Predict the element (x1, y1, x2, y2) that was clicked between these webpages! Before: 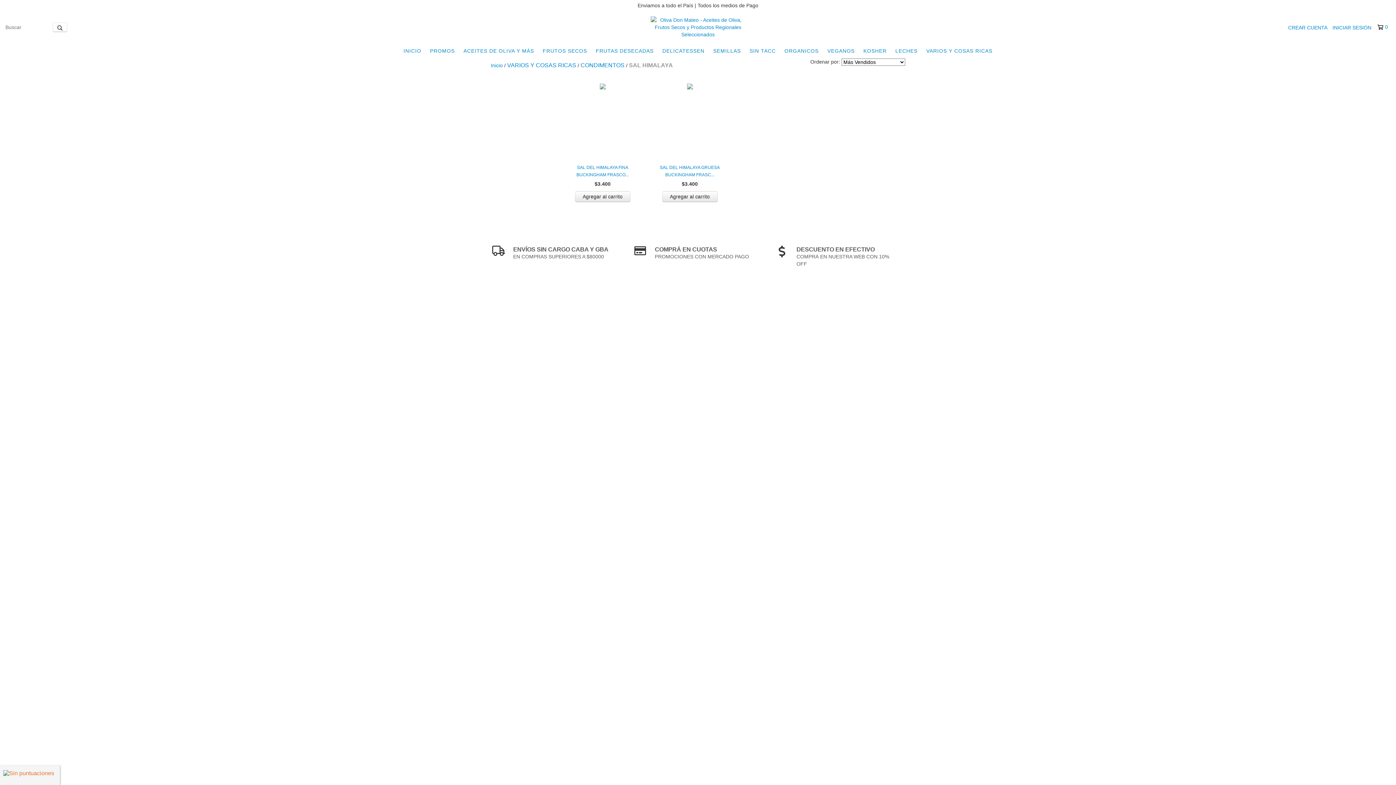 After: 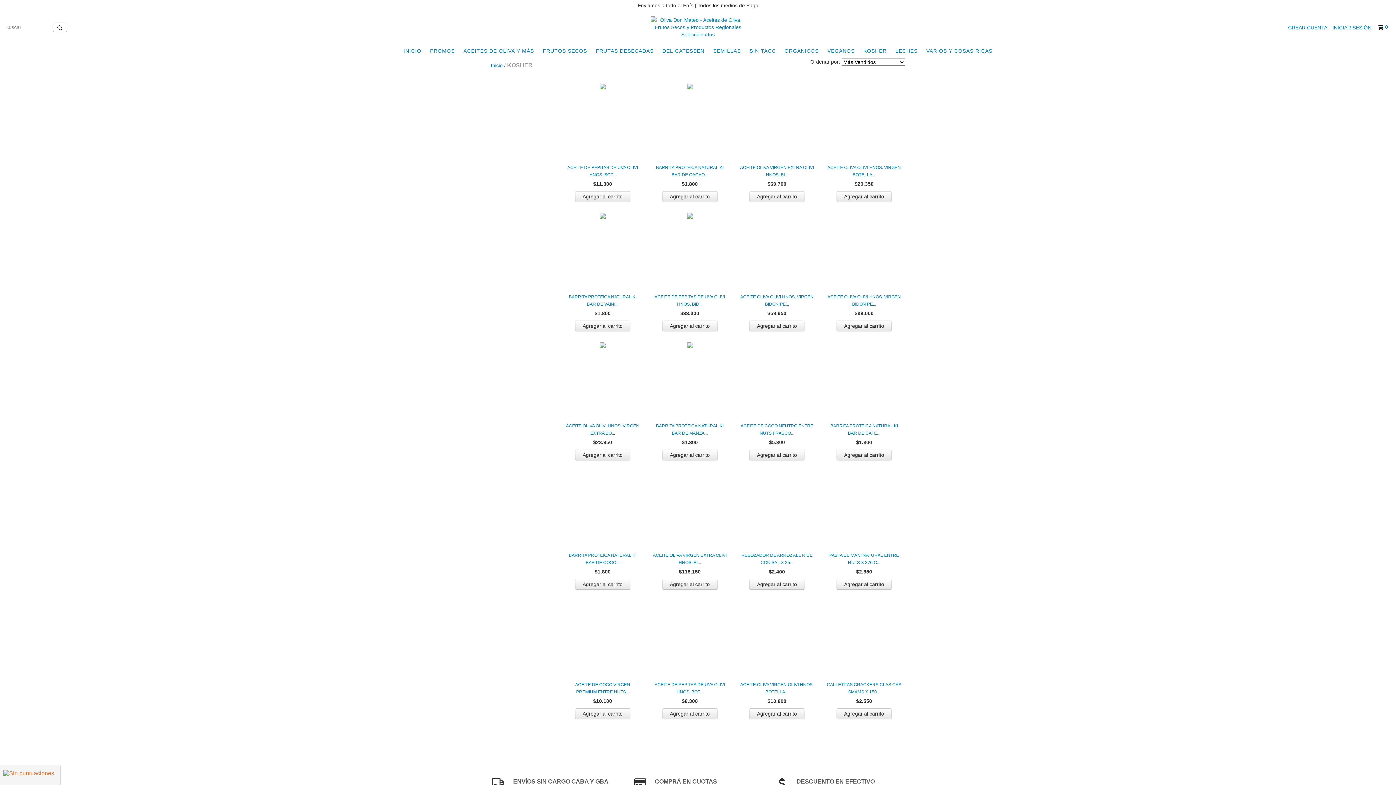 Action: label: KOSHER bbox: (860, 43, 890, 58)